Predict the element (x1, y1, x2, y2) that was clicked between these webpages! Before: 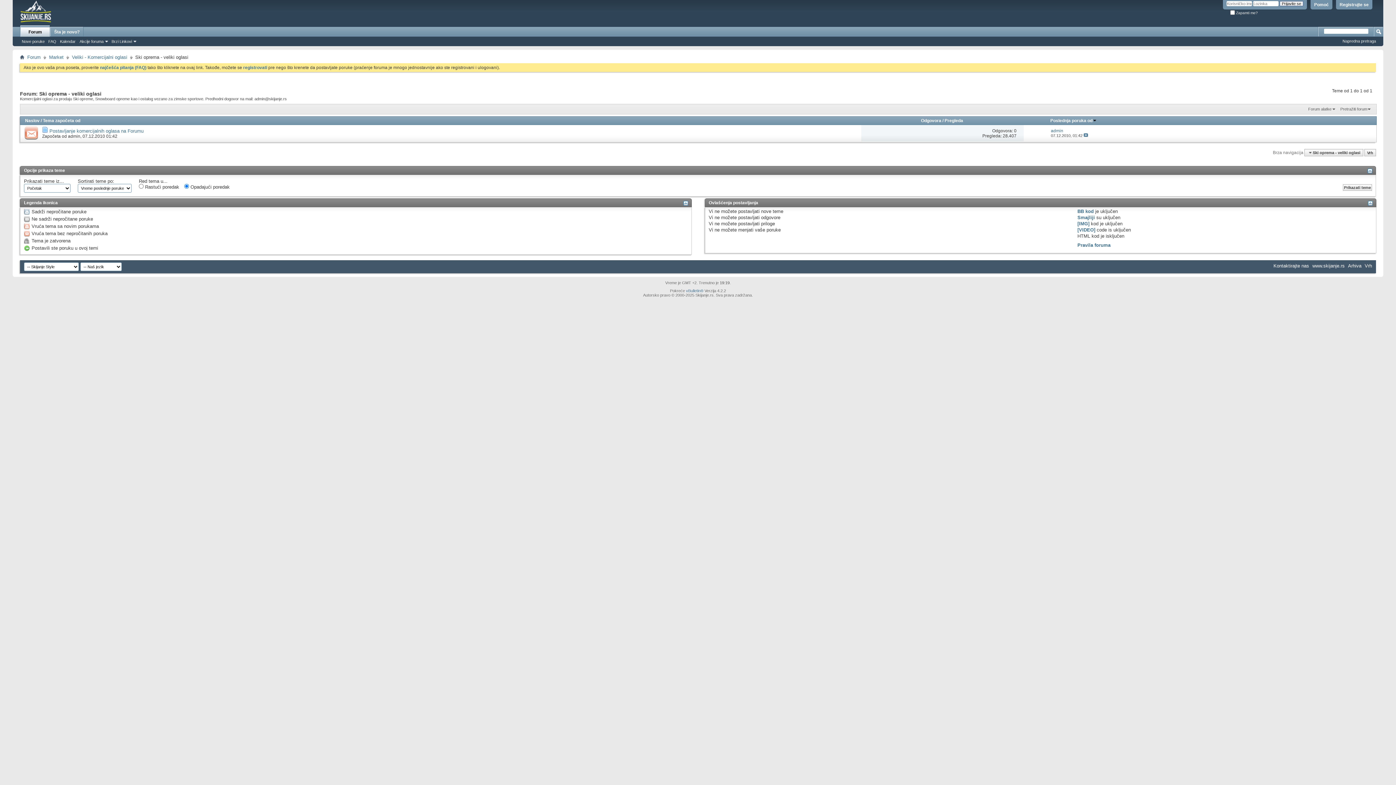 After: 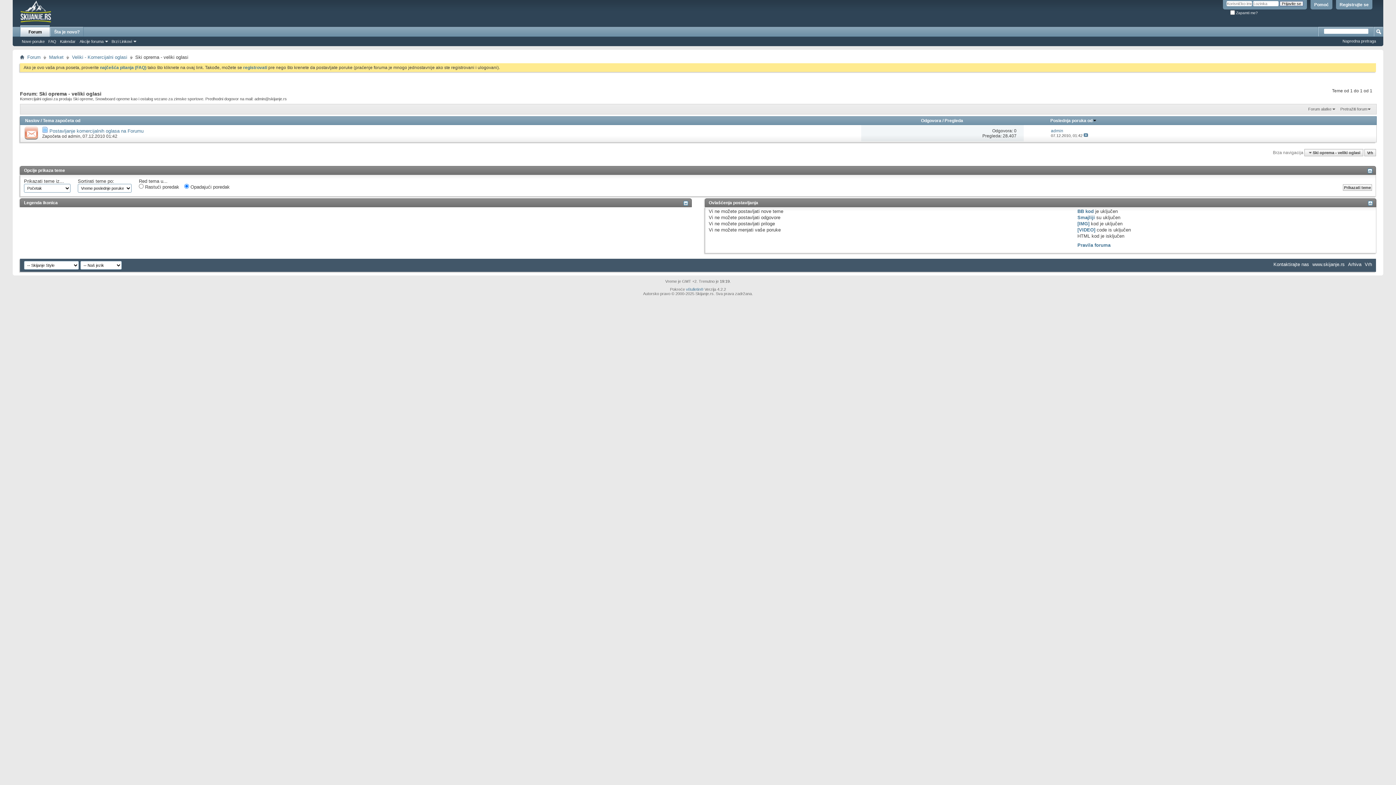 Action: bbox: (683, 200, 688, 205)